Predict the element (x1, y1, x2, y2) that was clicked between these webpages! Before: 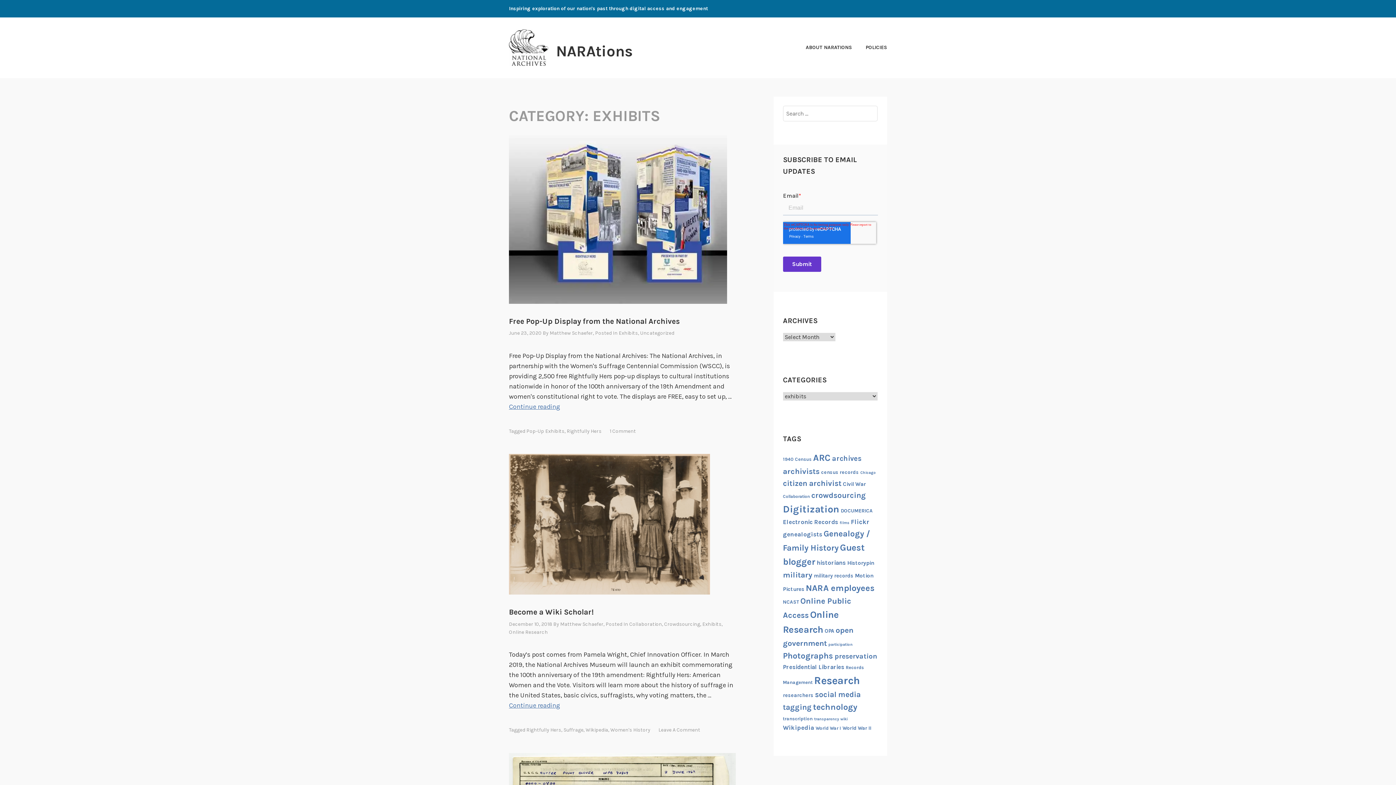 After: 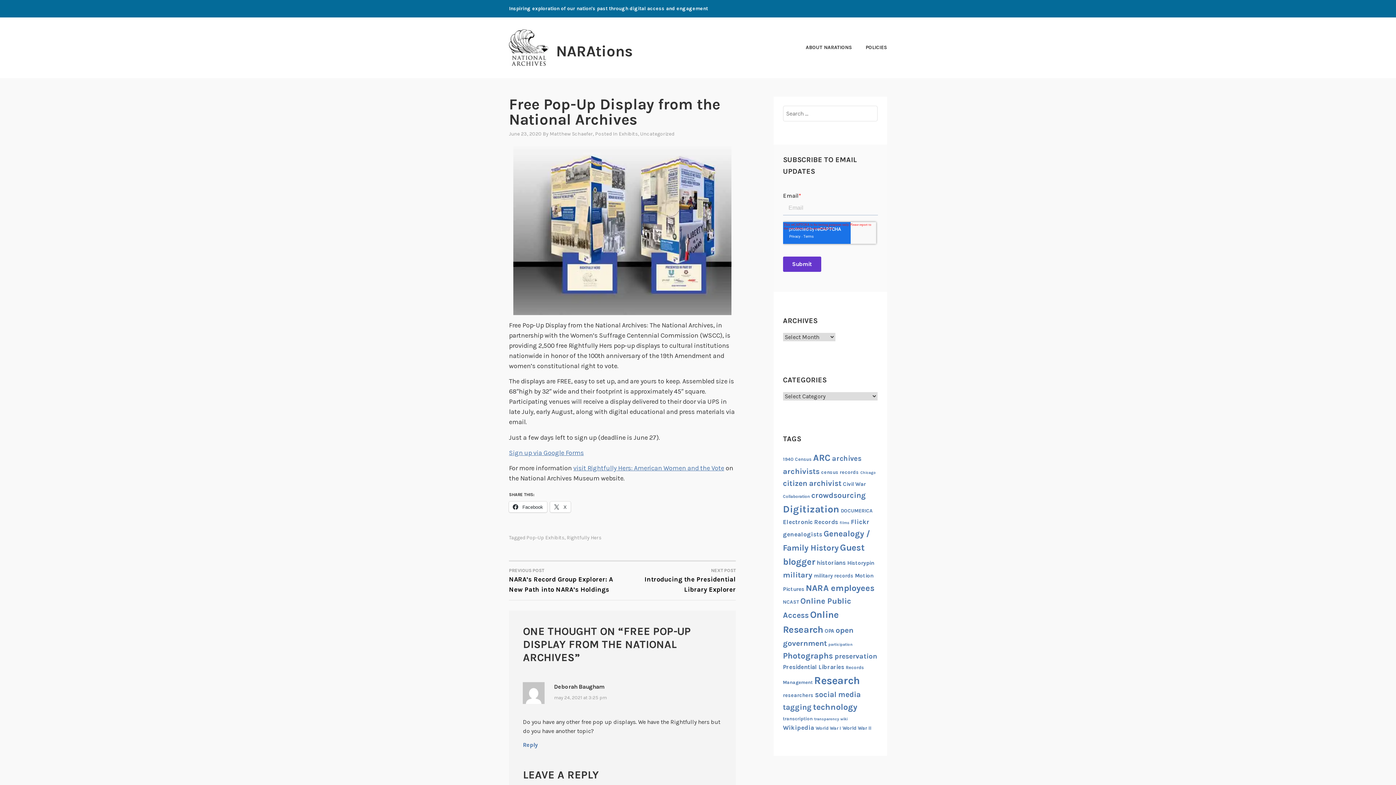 Action: label: Free Pop-Up Display from the National Archives bbox: (509, 317, 680, 325)